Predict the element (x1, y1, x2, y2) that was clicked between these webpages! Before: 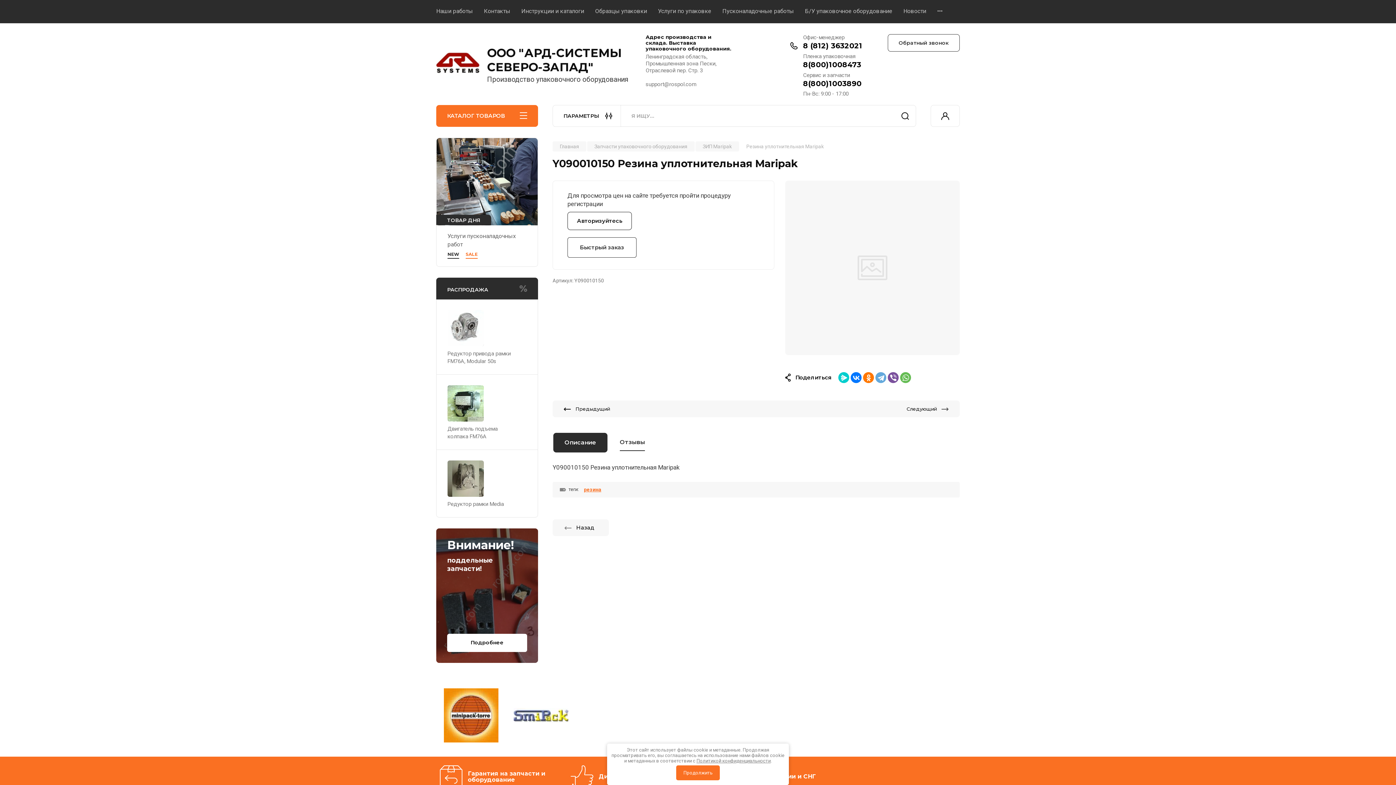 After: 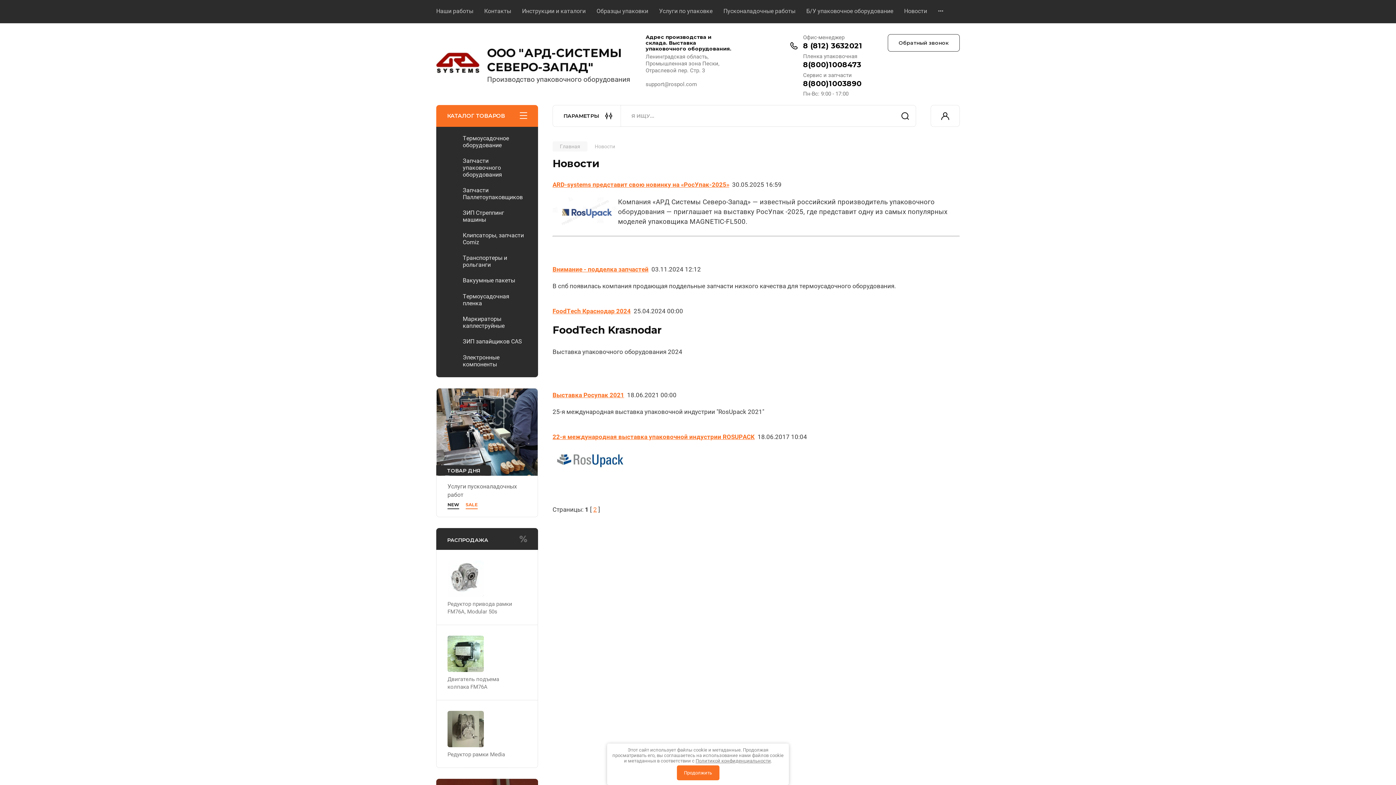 Action: label: Новости bbox: (892, 0, 926, 23)